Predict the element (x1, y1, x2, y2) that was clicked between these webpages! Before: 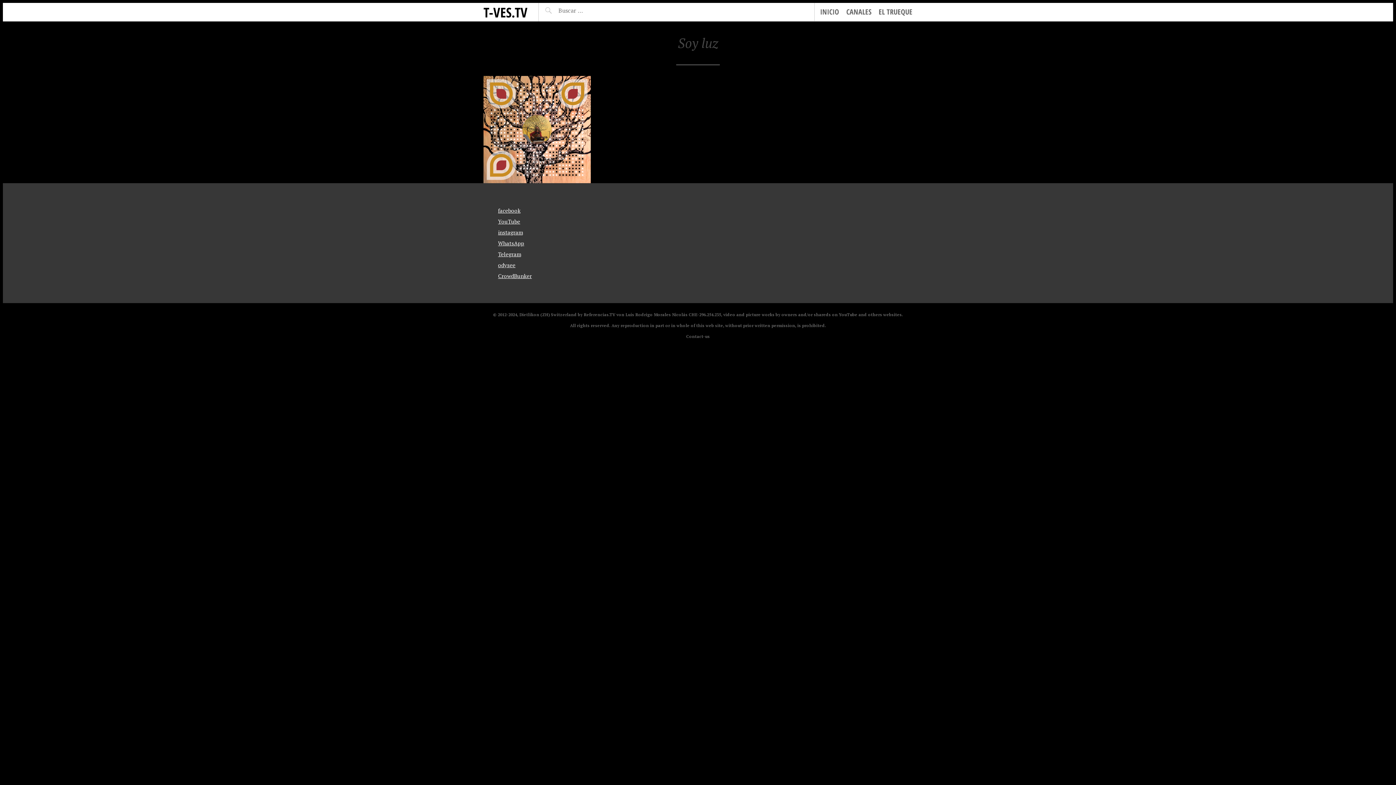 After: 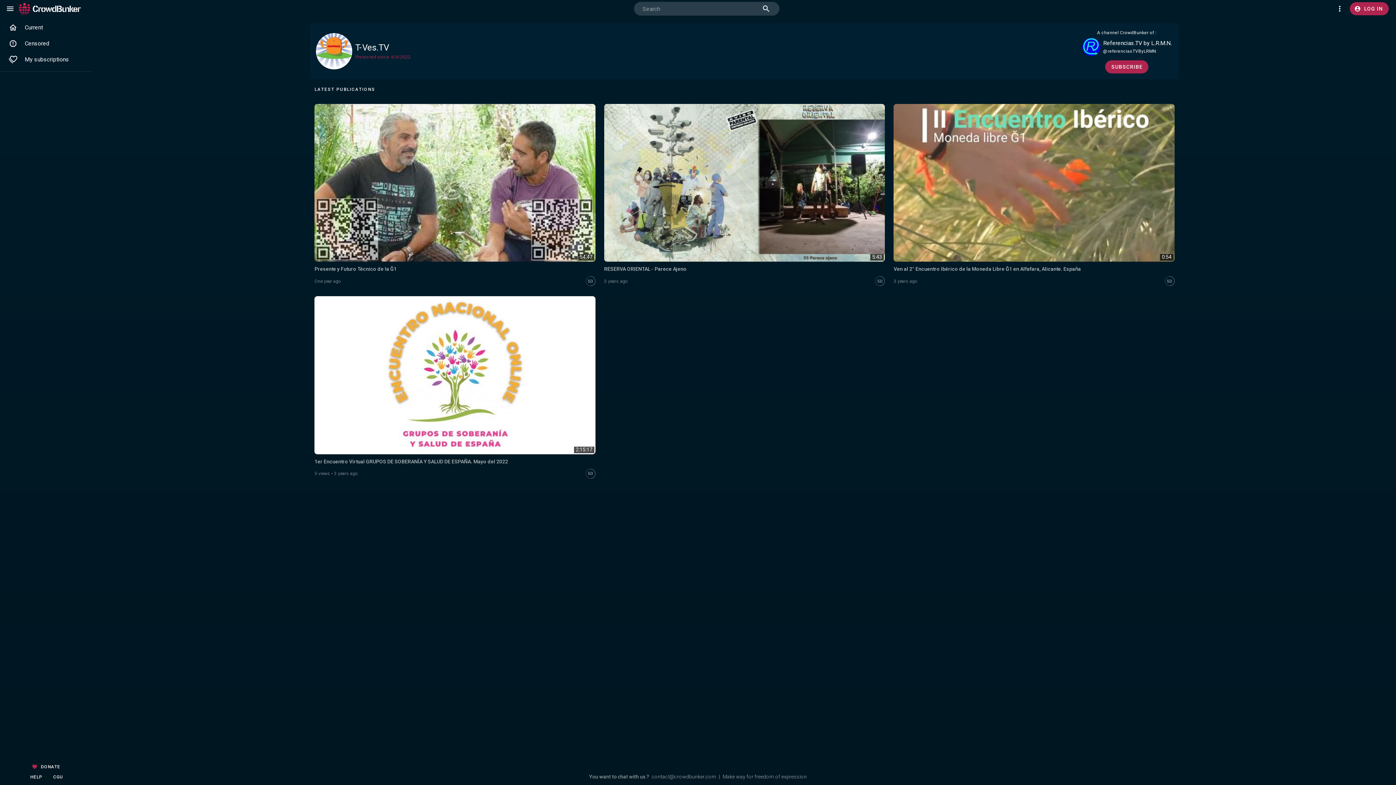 Action: bbox: (498, 272, 532, 279) label: CrowdBunker